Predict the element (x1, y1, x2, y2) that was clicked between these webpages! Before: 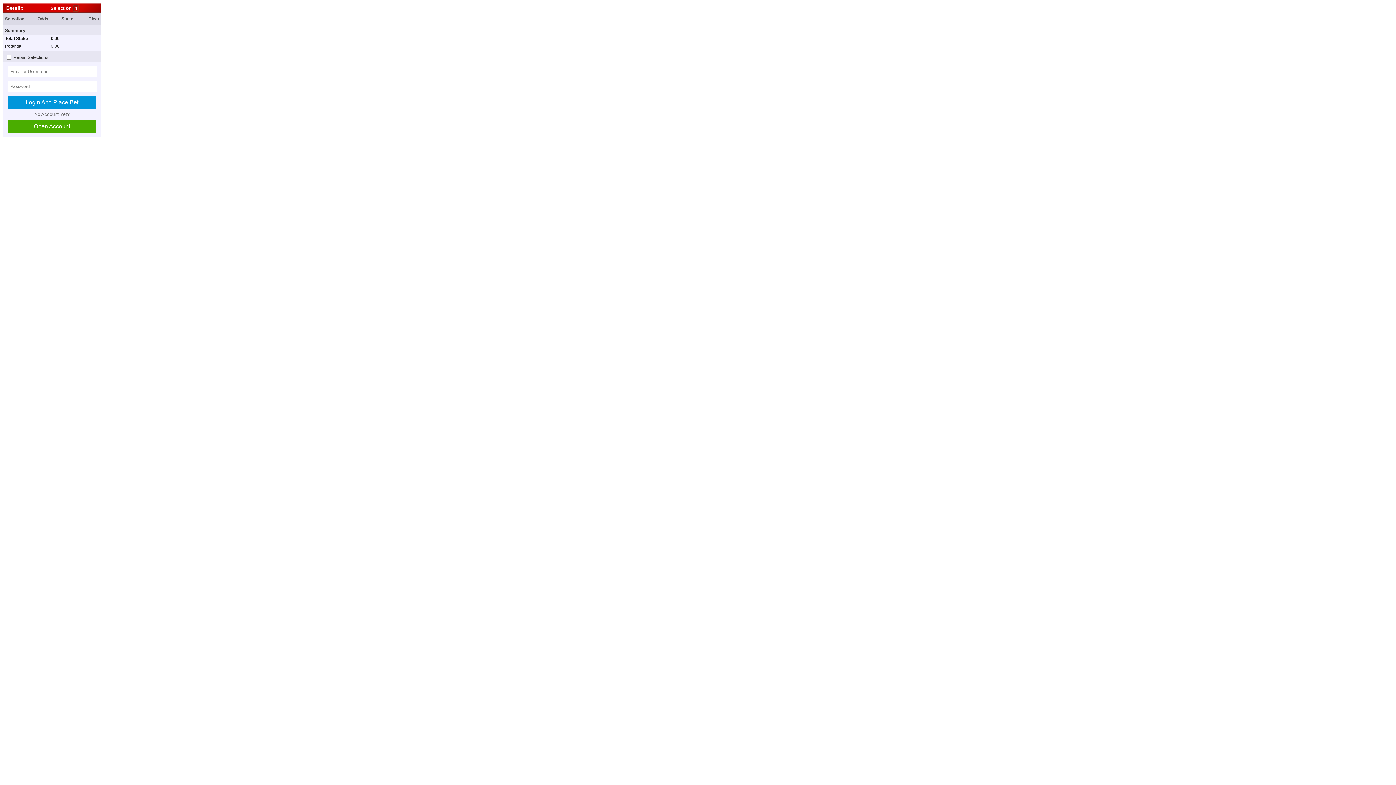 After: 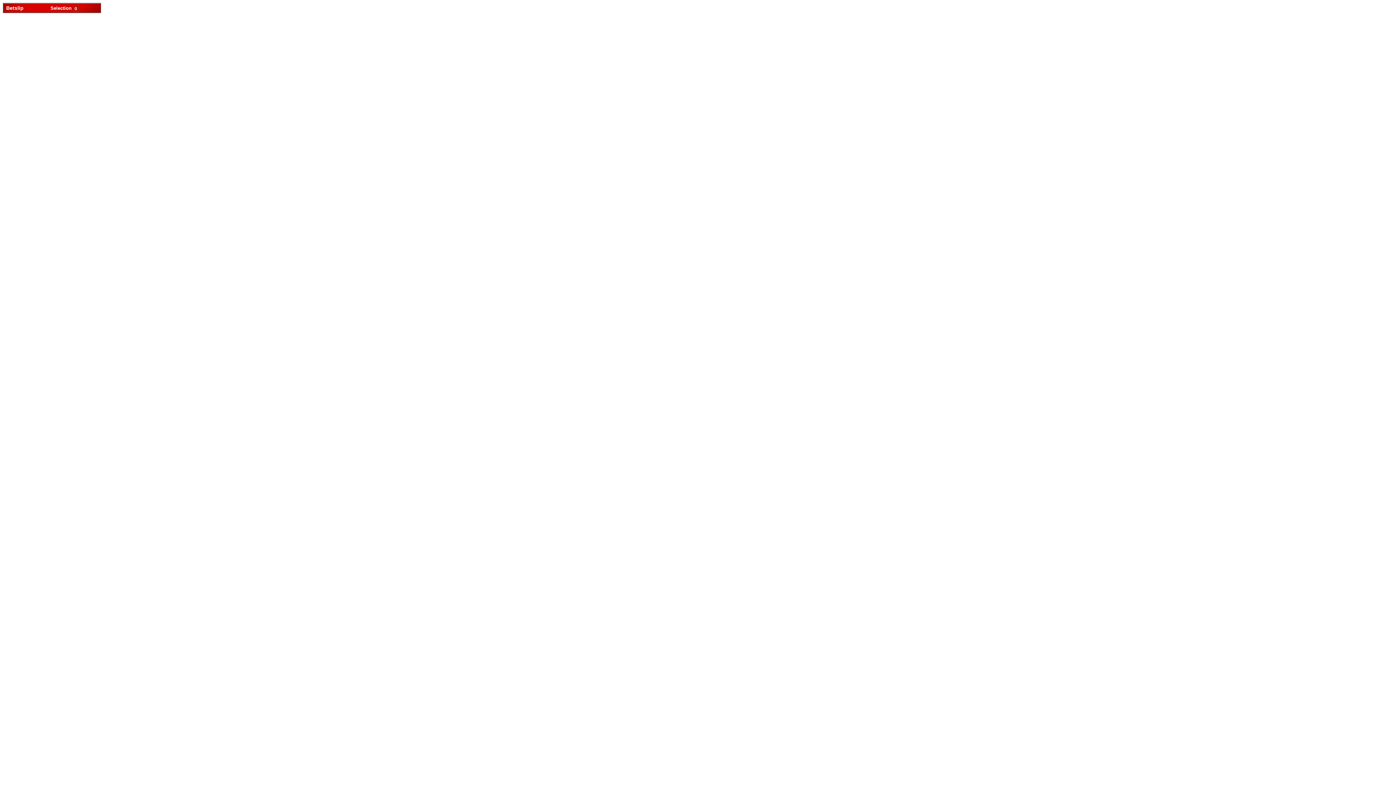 Action: bbox: (88, 2, 97, 11)